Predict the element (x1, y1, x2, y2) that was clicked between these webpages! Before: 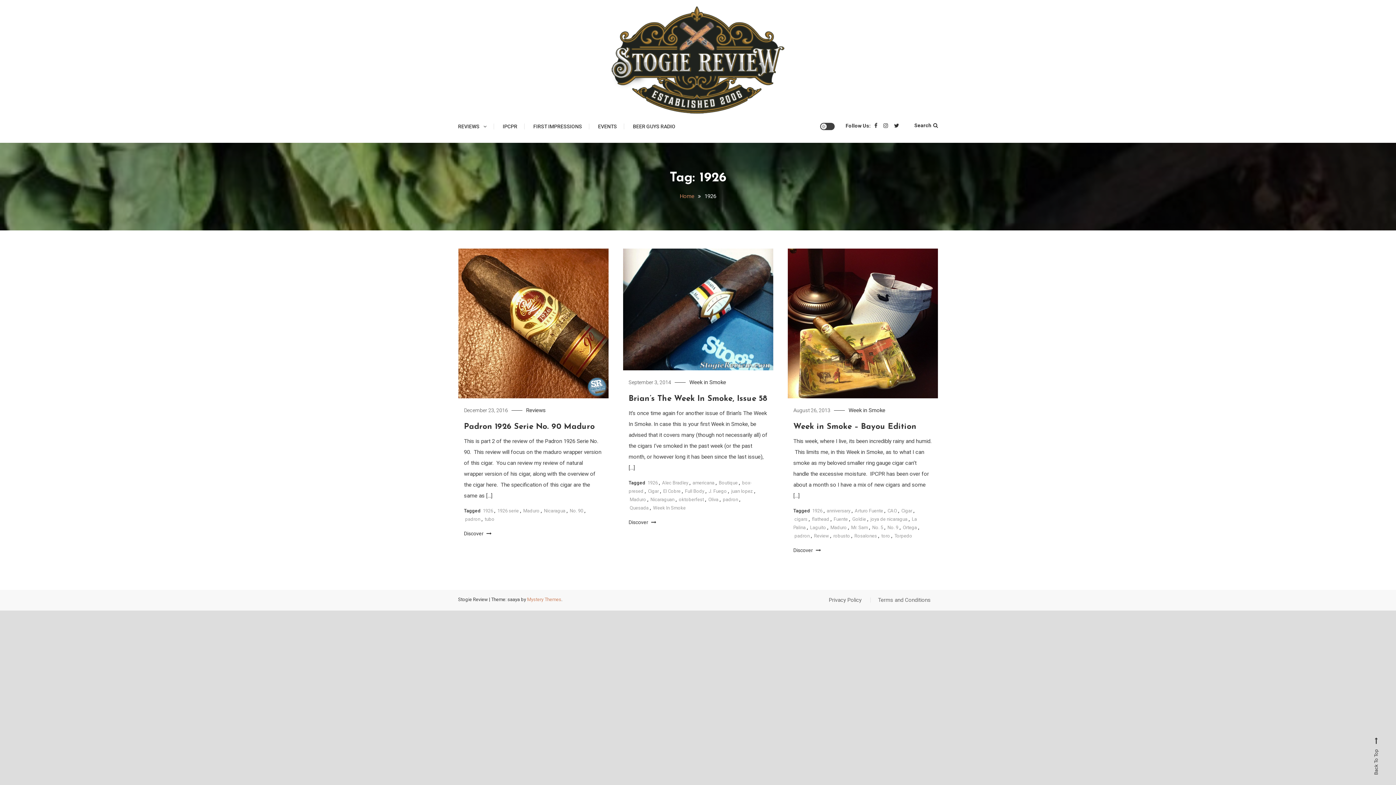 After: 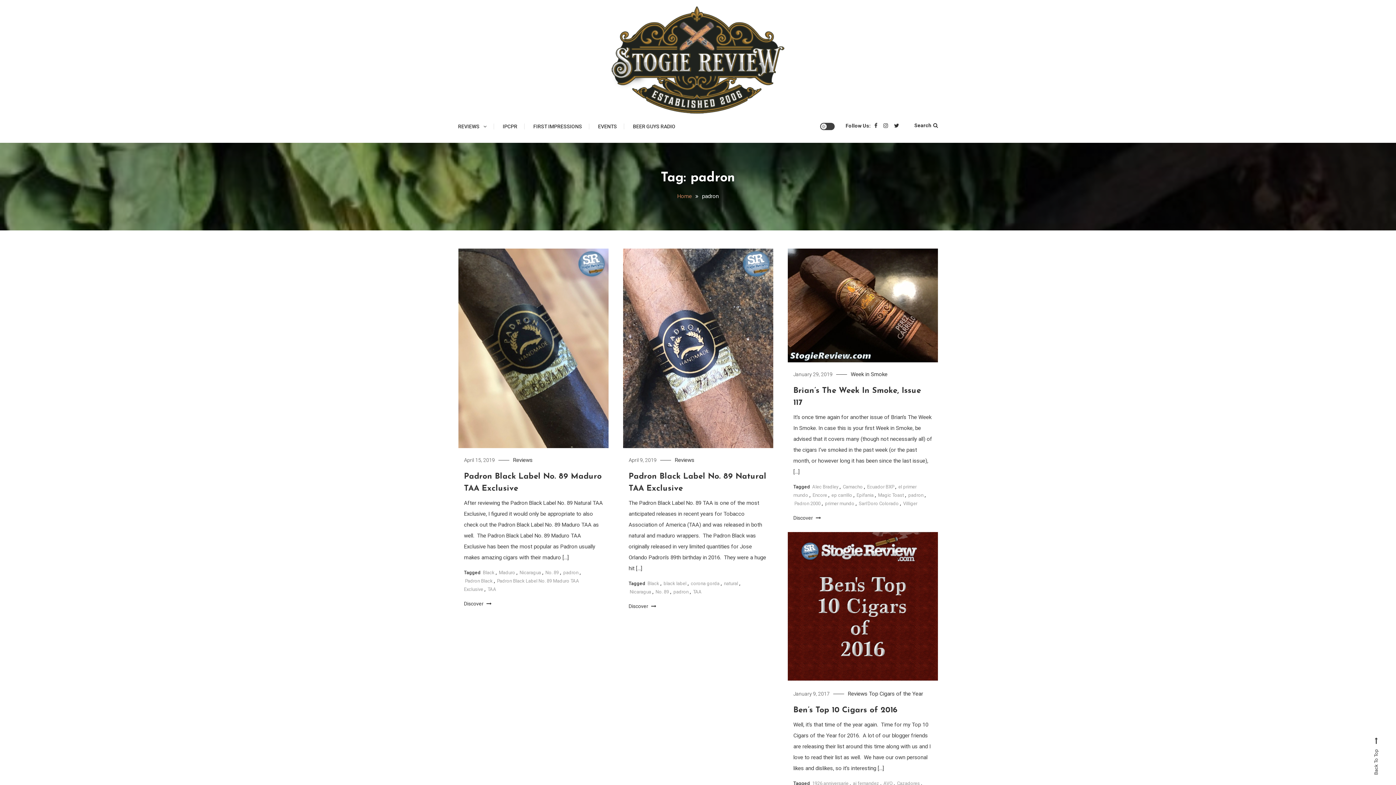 Action: label: padron bbox: (722, 497, 738, 502)